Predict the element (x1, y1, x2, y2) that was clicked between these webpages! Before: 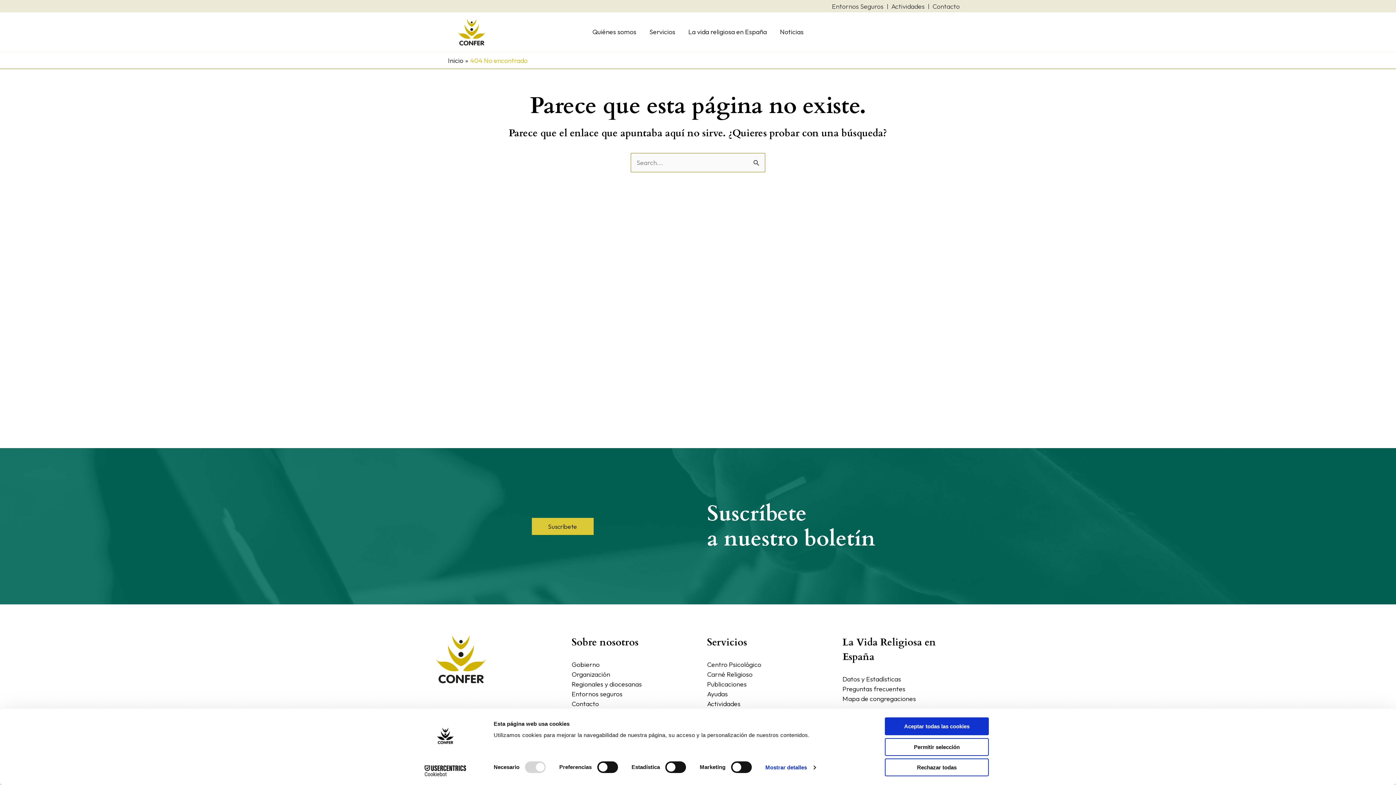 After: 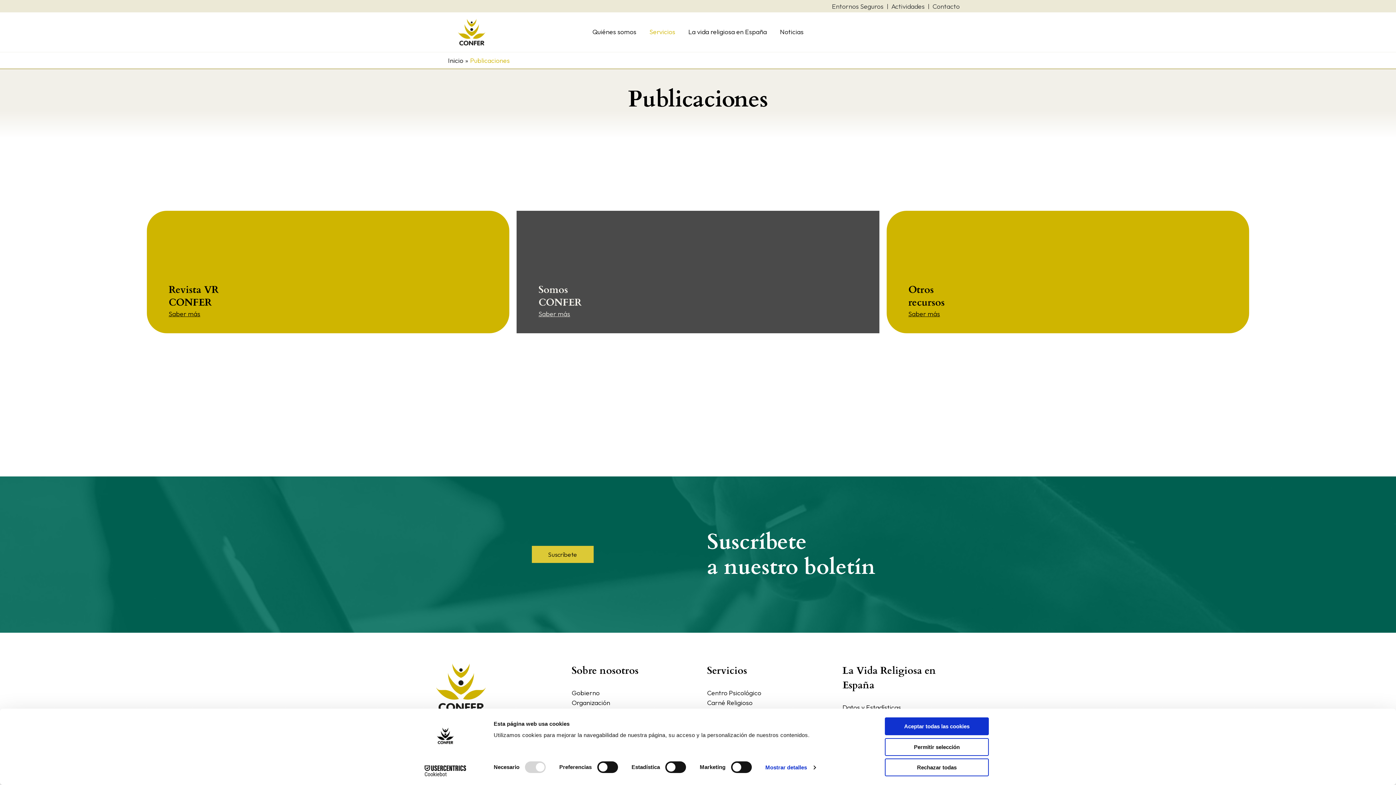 Action: bbox: (707, 680, 746, 688) label: Publicaciones